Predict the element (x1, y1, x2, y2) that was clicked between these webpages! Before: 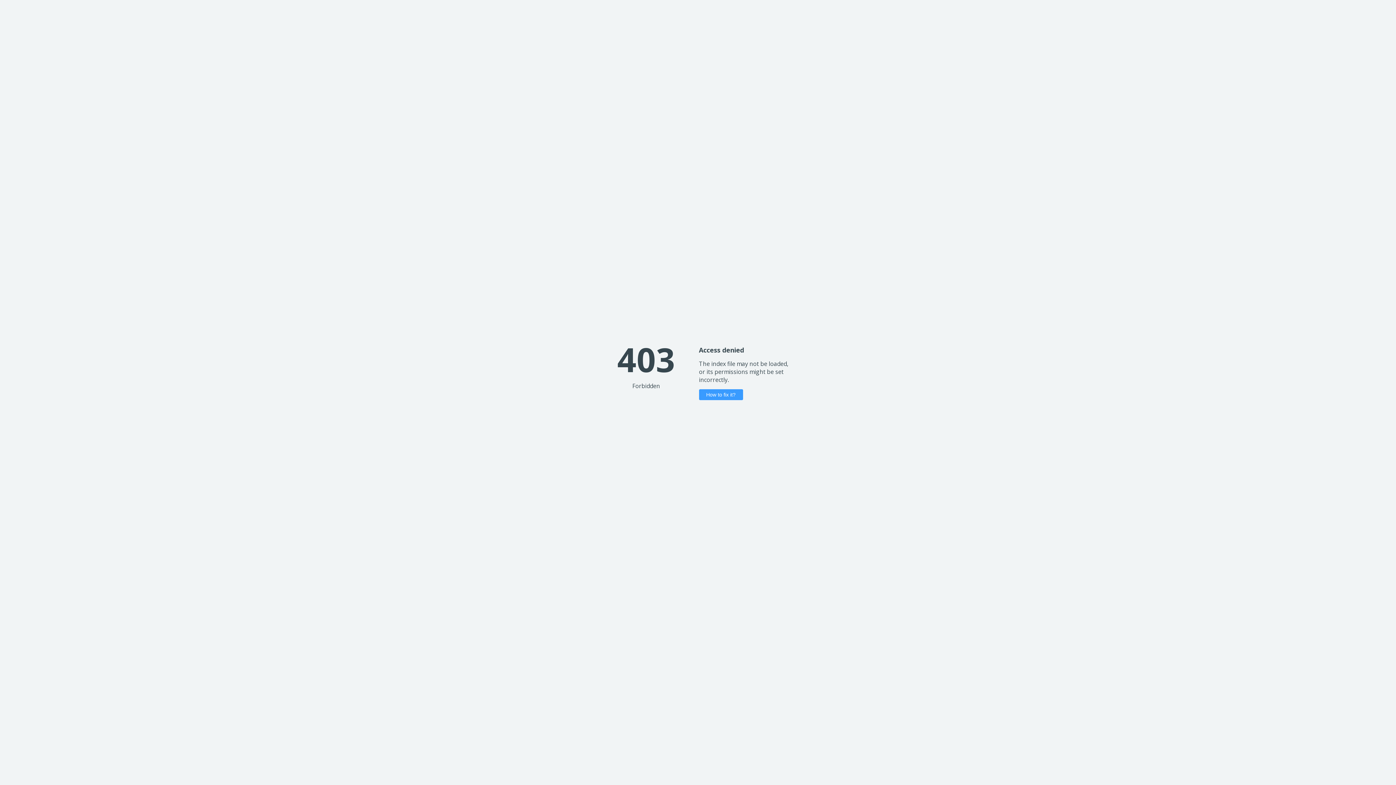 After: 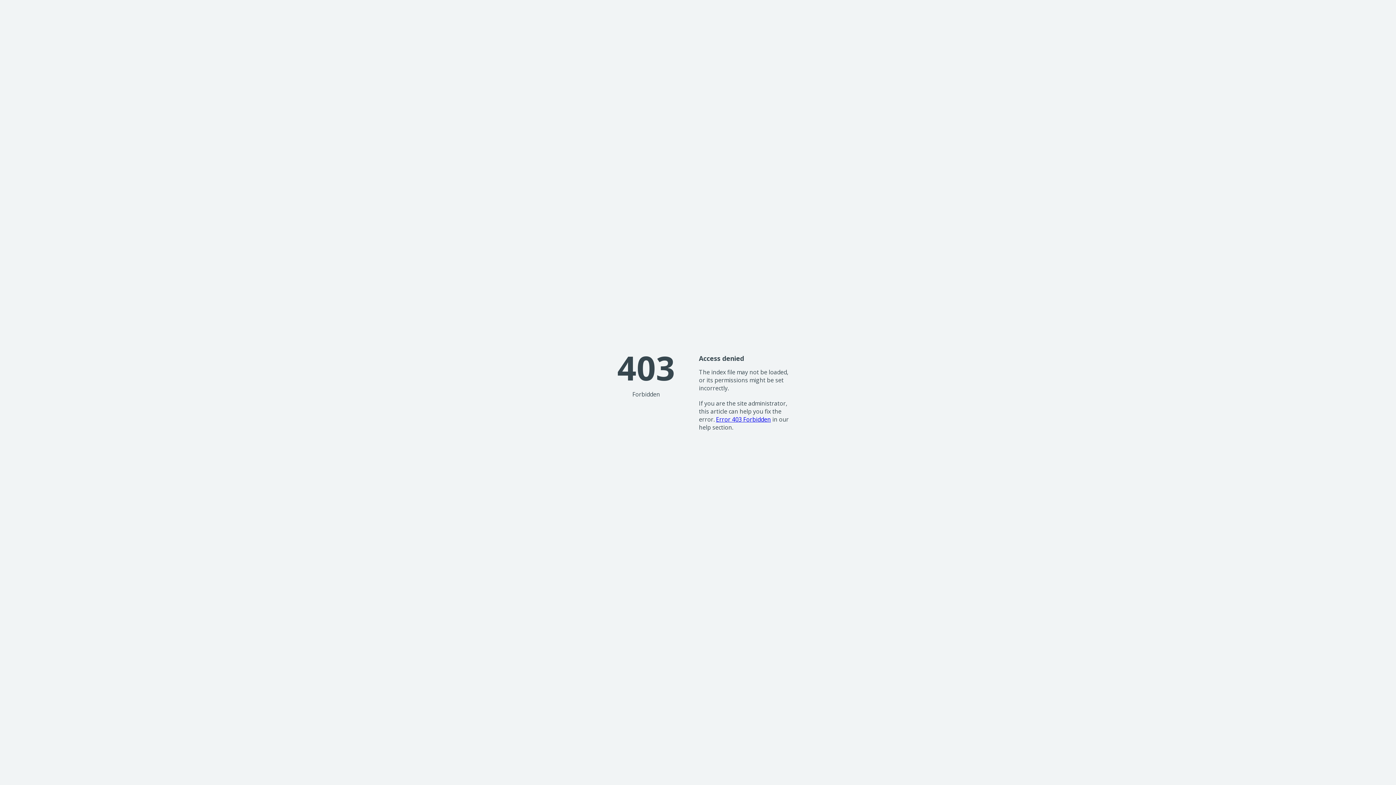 Action: bbox: (699, 389, 743, 400) label: How to fix it?